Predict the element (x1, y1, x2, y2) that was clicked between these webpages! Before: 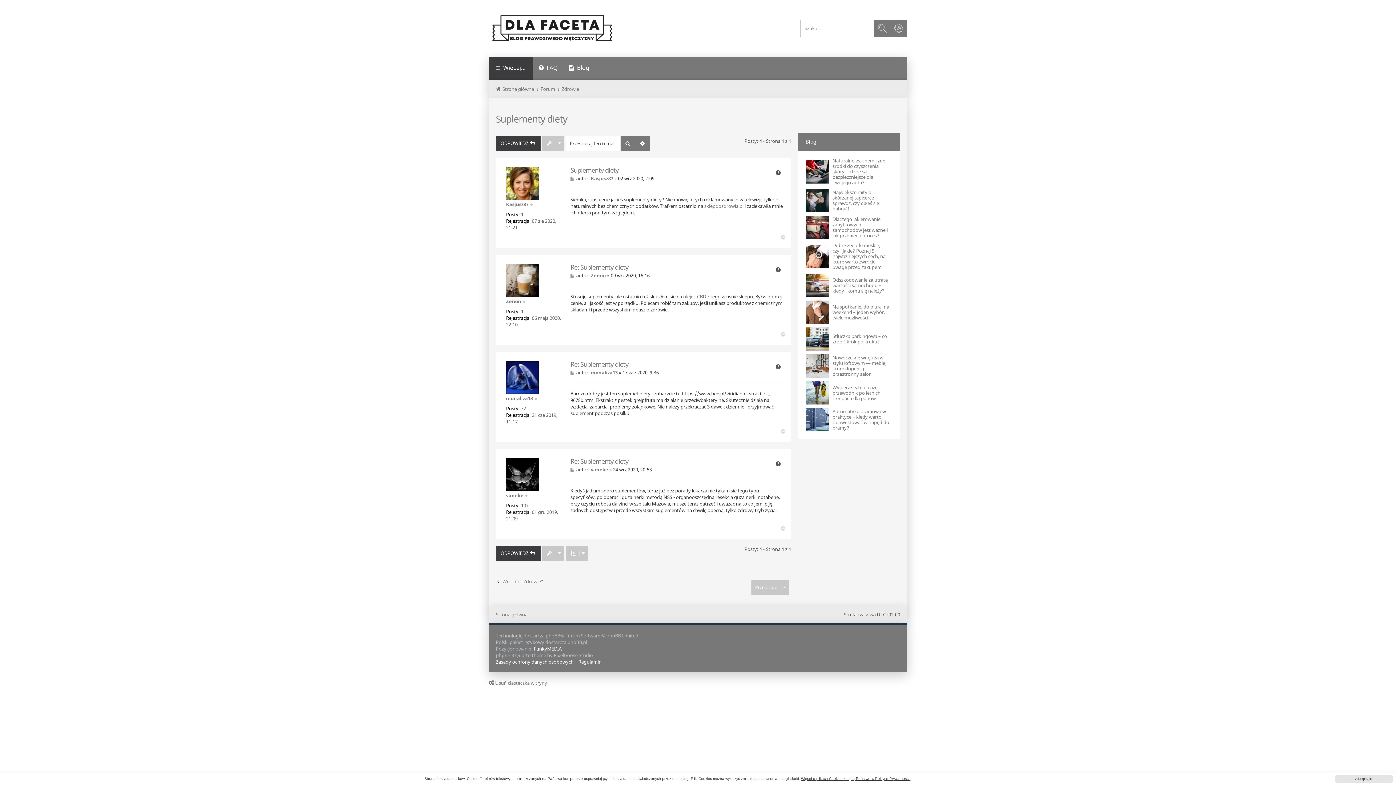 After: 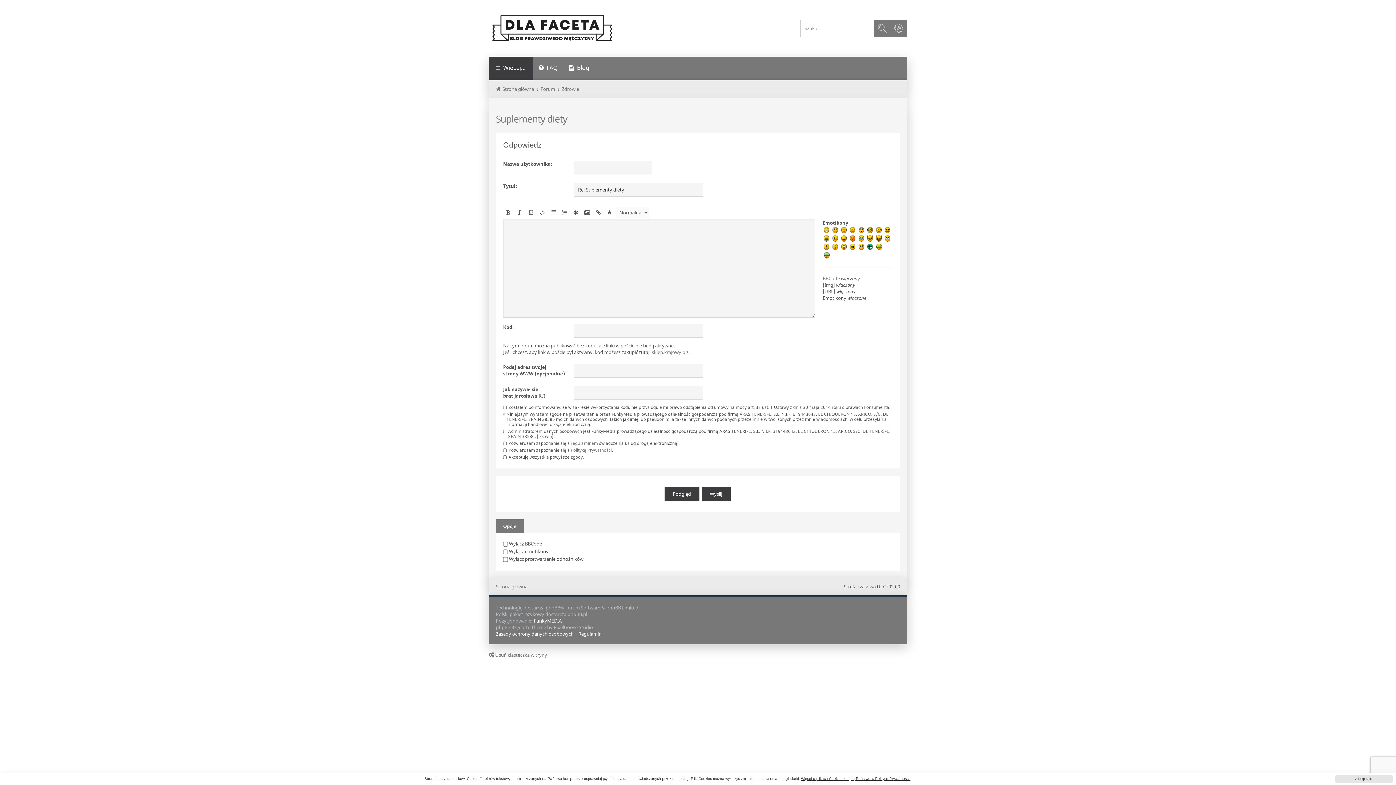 Action: bbox: (496, 136, 540, 150) label: ODPOWIEDZ 